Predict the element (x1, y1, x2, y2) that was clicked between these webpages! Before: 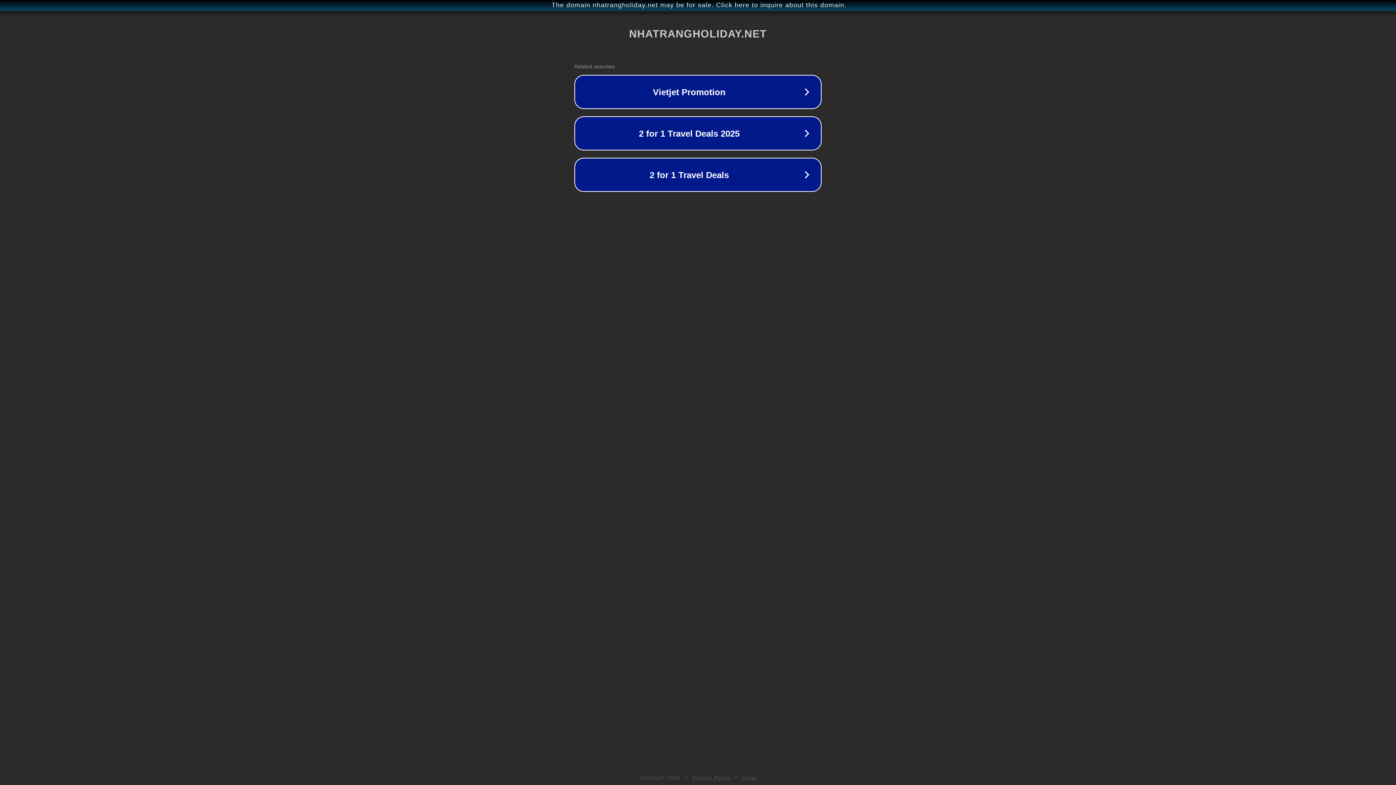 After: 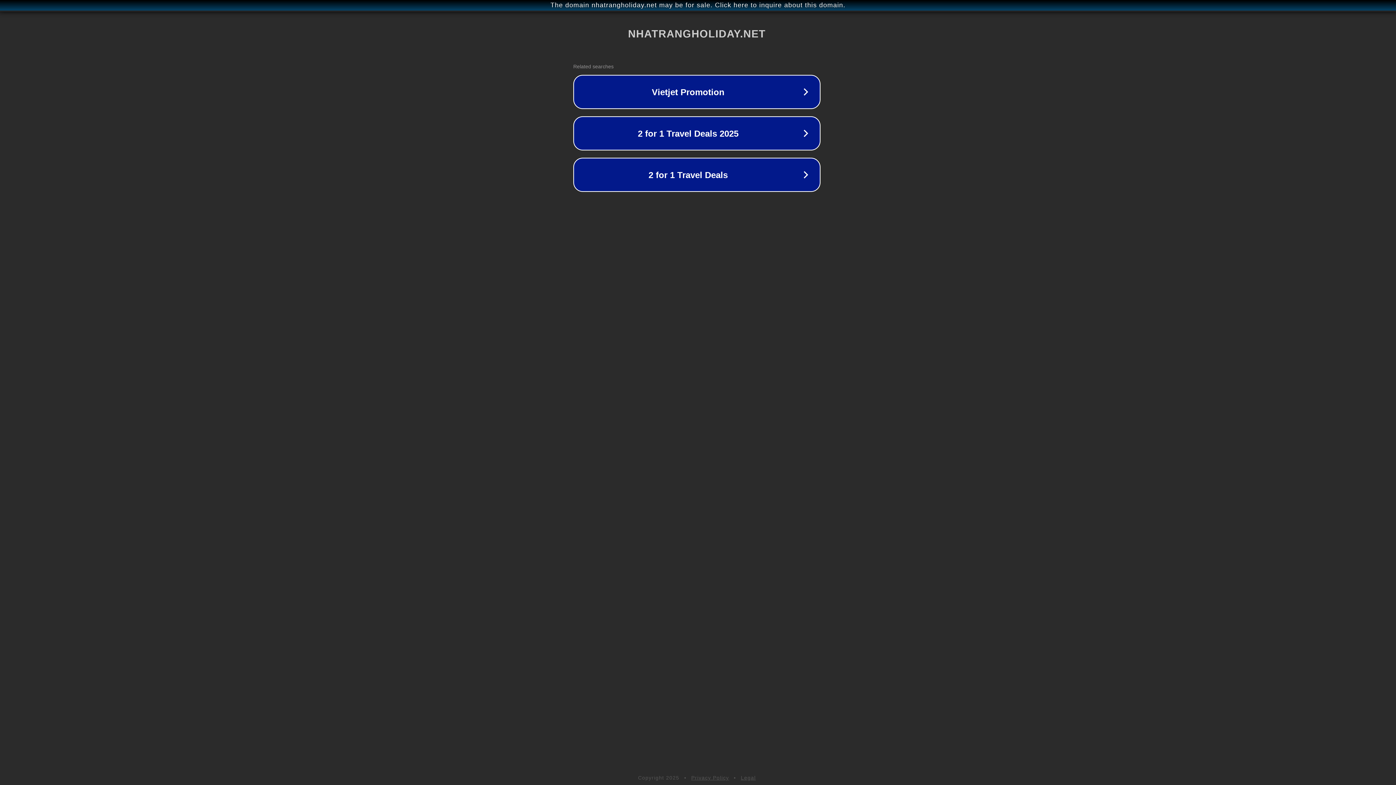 Action: bbox: (1, 1, 1397, 9) label: The domain nhatrangholiday.net may be for sale. Click here to inquire about this domain.